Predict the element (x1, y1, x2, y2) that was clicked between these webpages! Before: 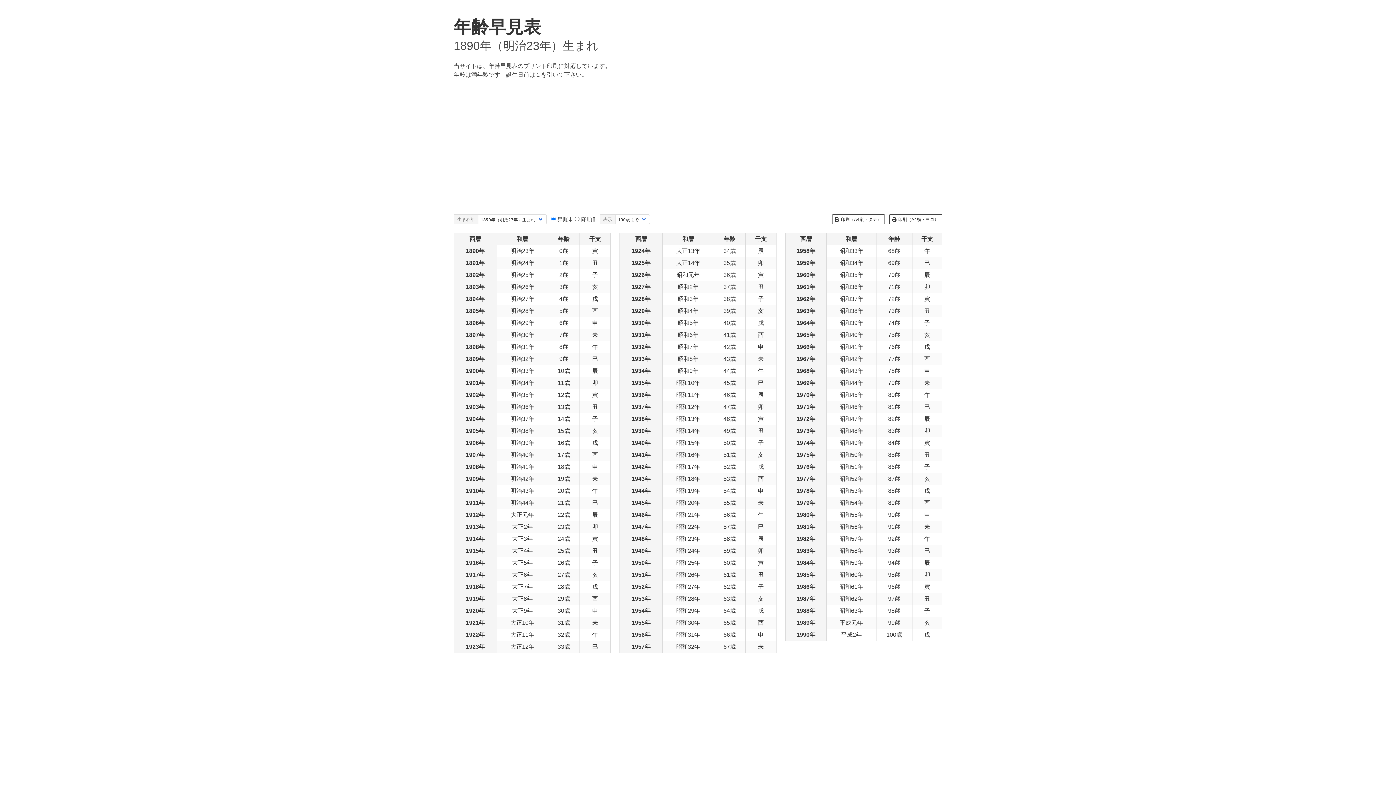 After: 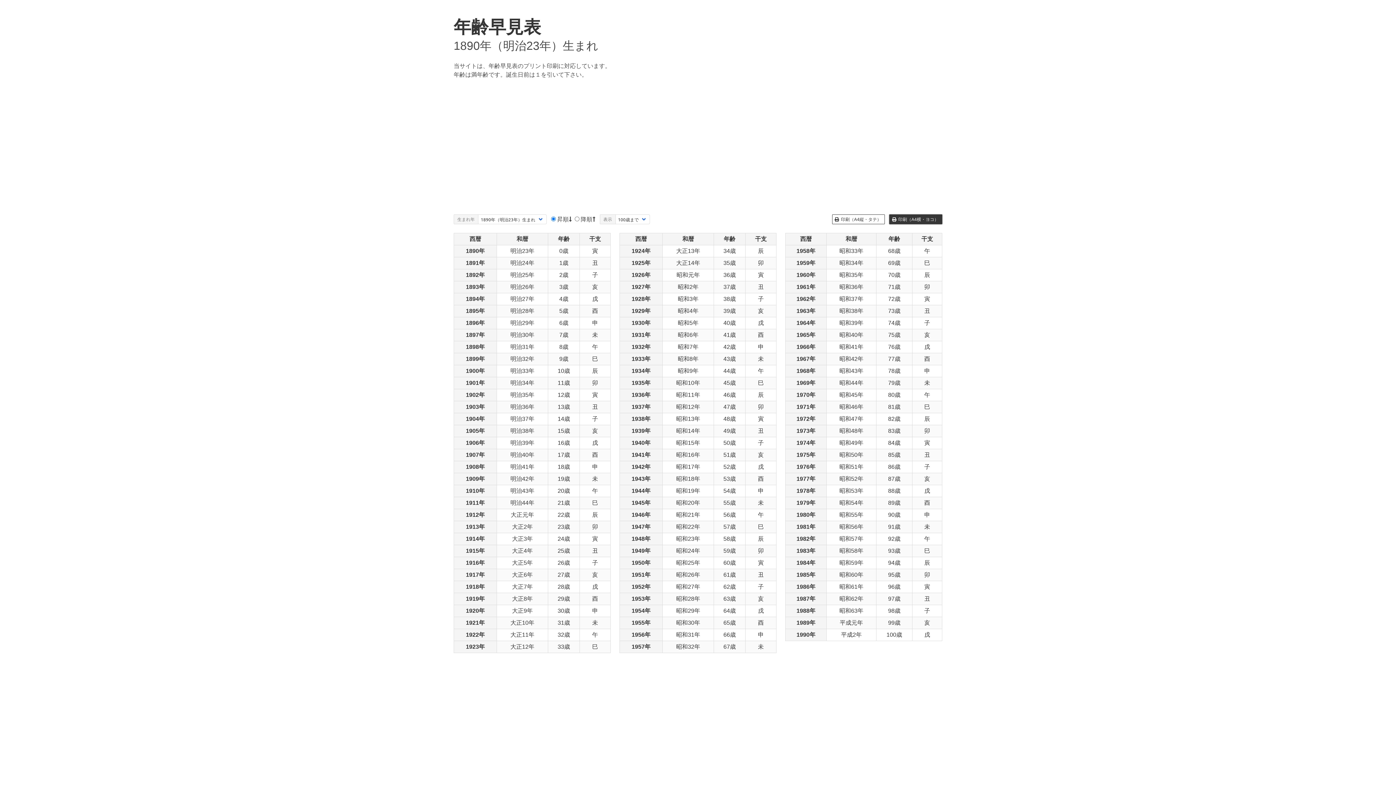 Action: label: 印刷（A4横・ヨコ） bbox: (889, 214, 942, 224)